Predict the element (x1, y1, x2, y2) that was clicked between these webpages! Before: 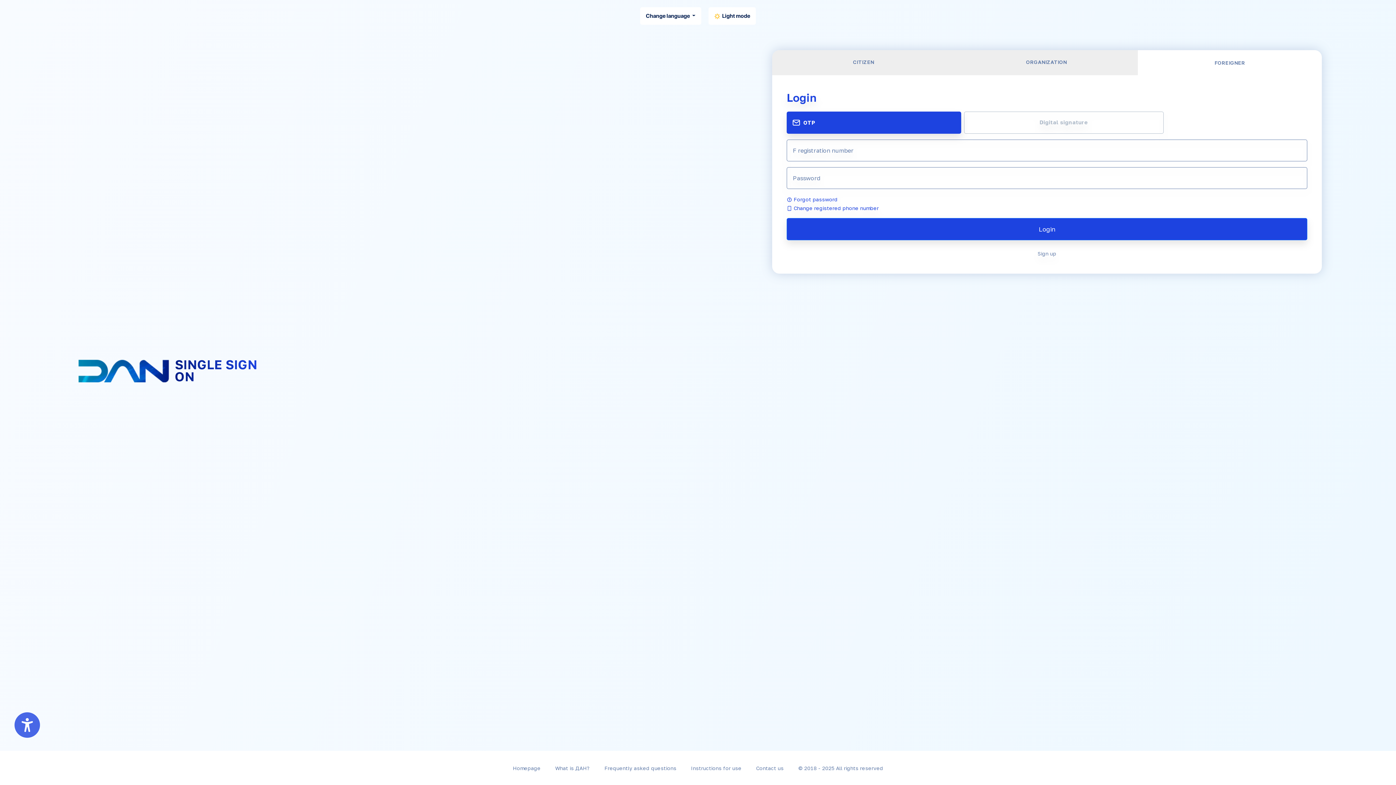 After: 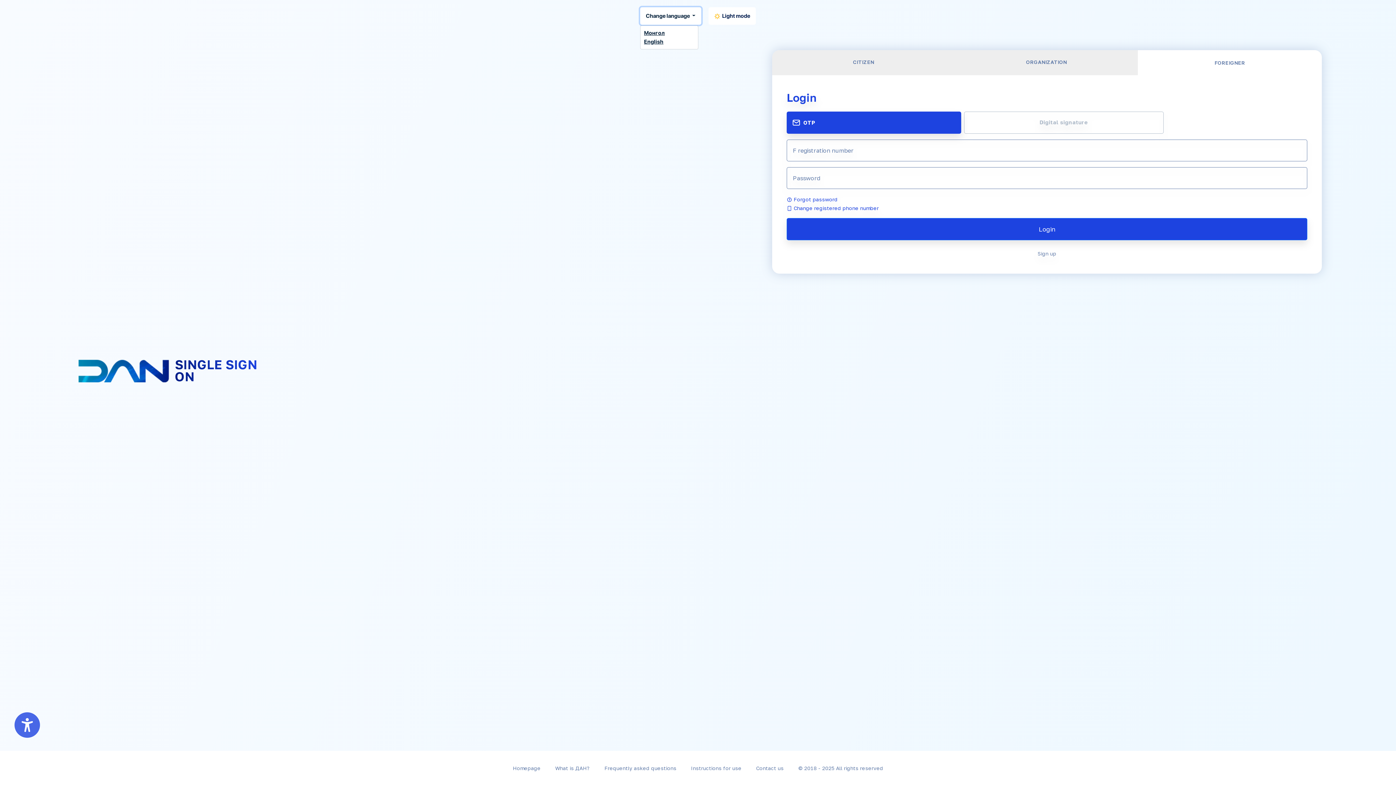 Action: bbox: (640, 7, 701, 24) label: Change language 